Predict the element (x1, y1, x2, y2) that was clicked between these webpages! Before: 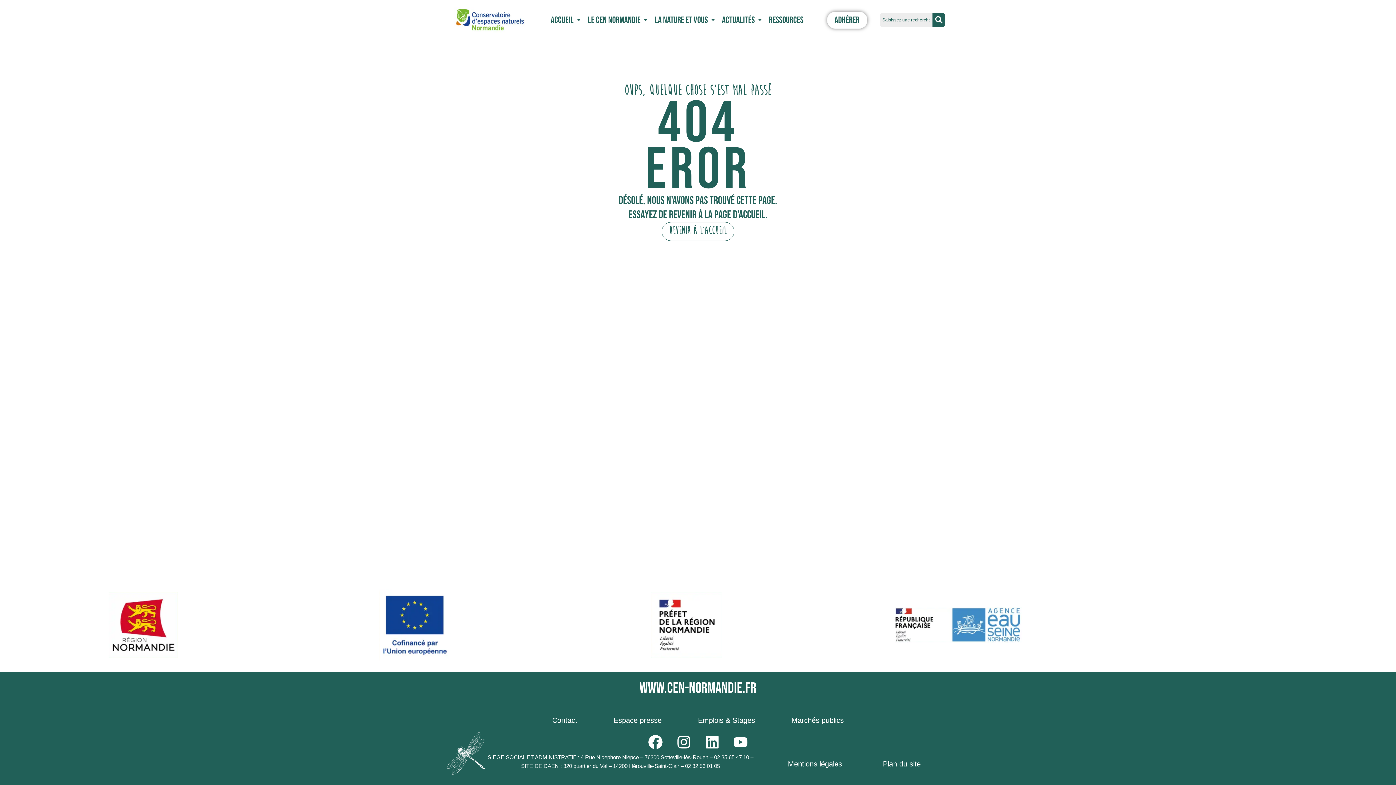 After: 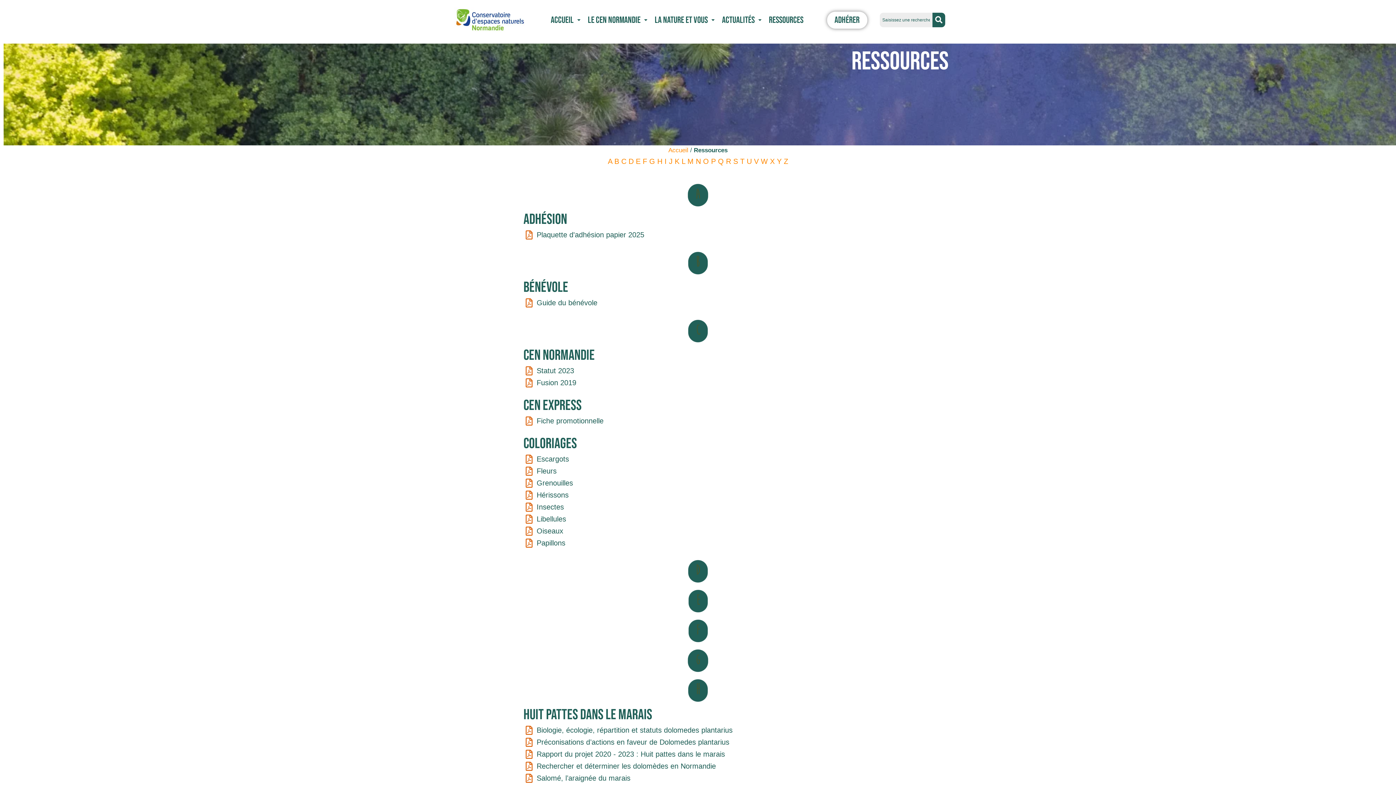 Action: label: Ressources bbox: (765, 12, 807, 27)